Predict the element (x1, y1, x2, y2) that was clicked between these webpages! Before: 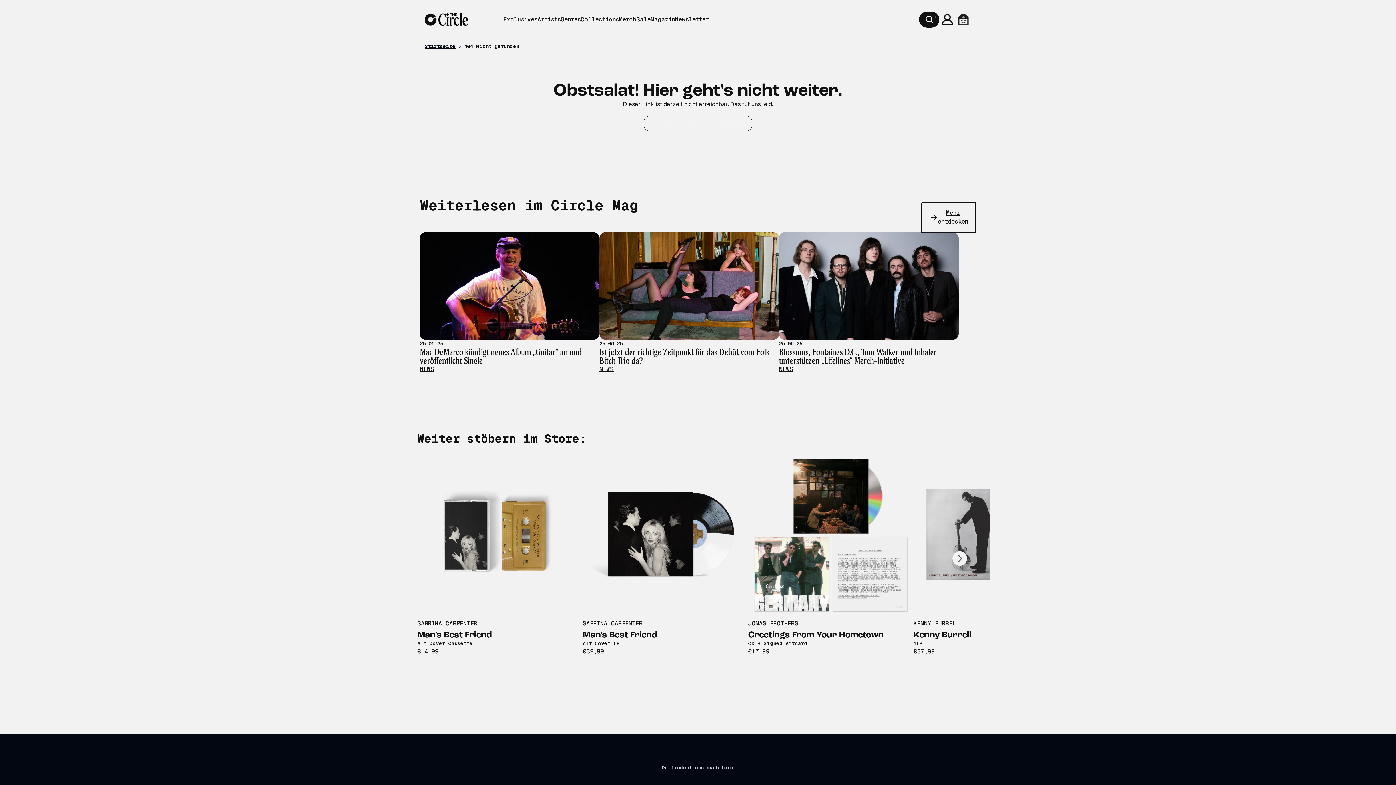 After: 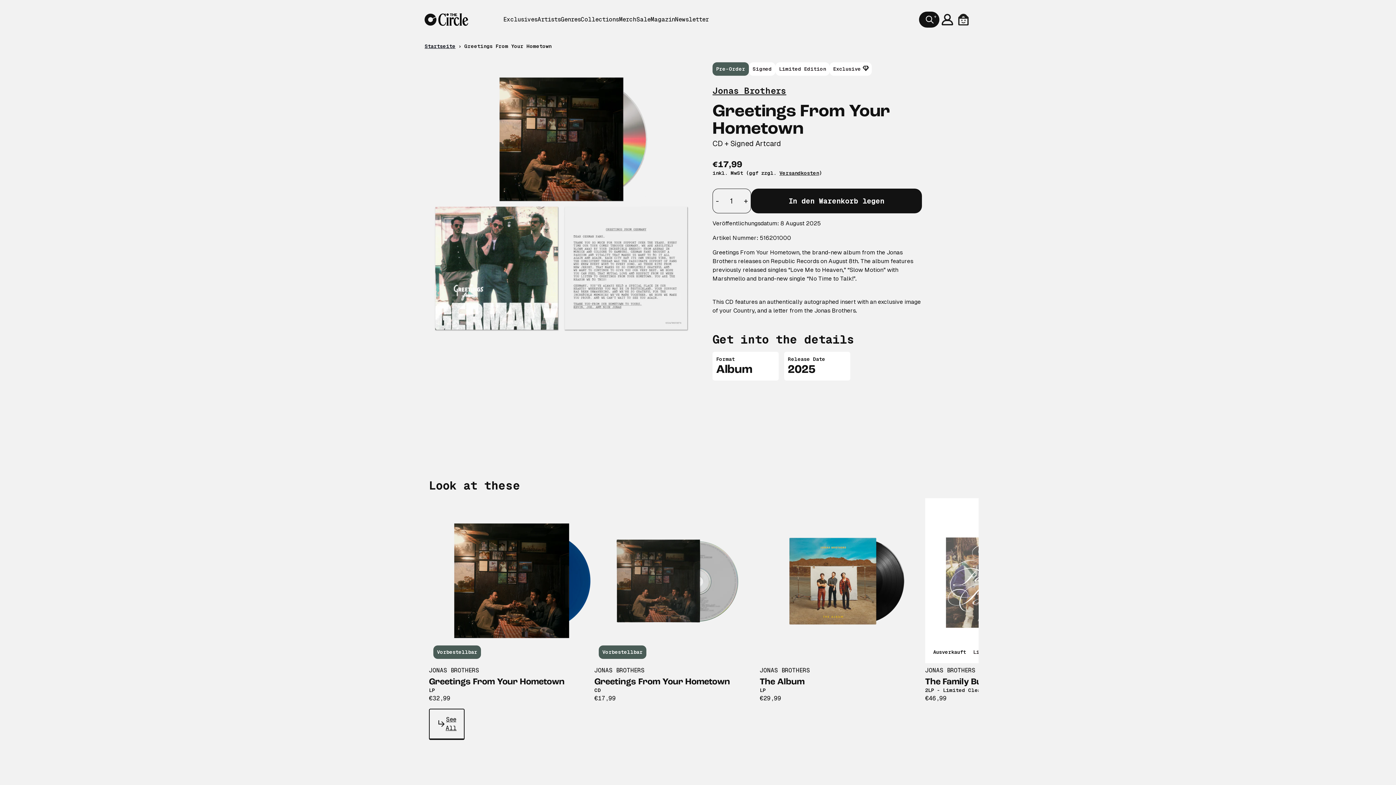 Action: bbox: (748, 451, 913, 616)